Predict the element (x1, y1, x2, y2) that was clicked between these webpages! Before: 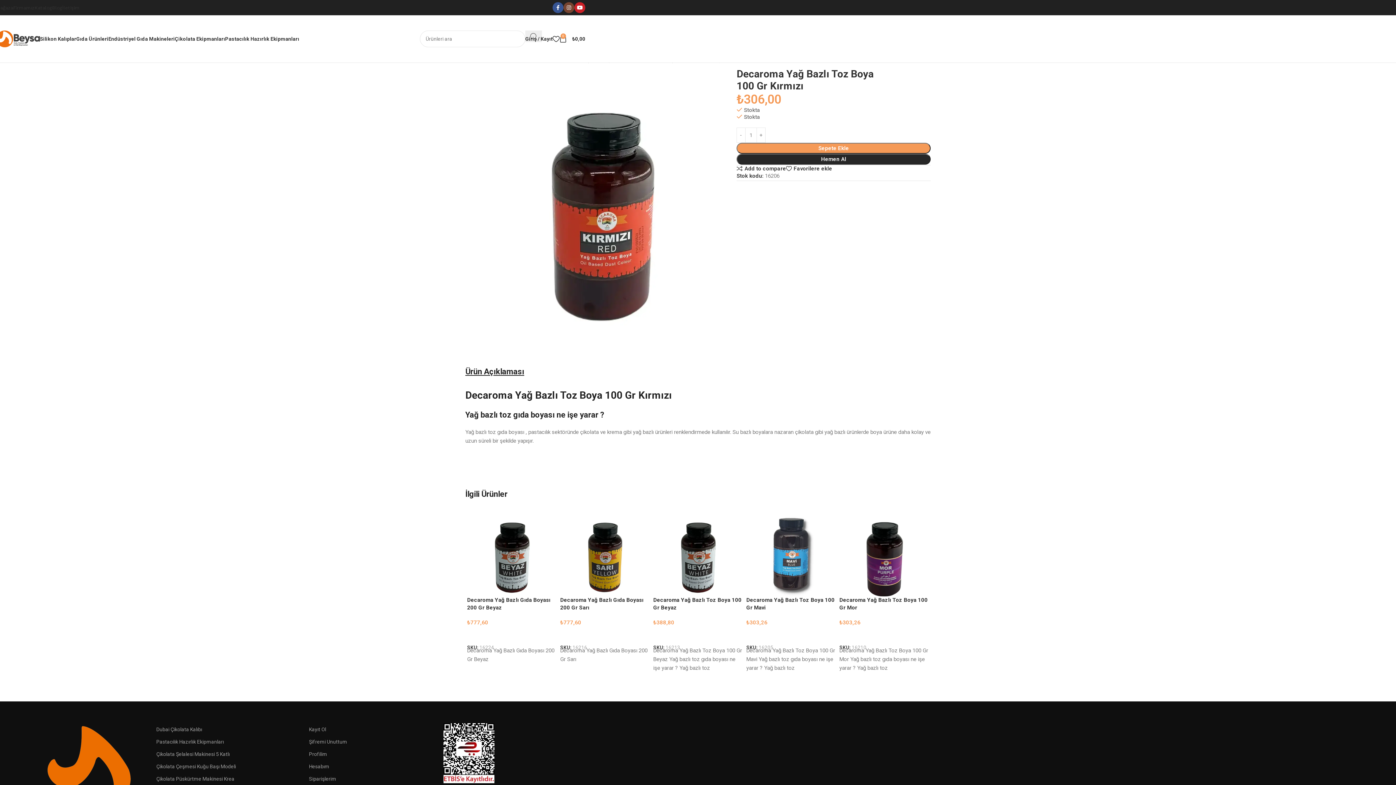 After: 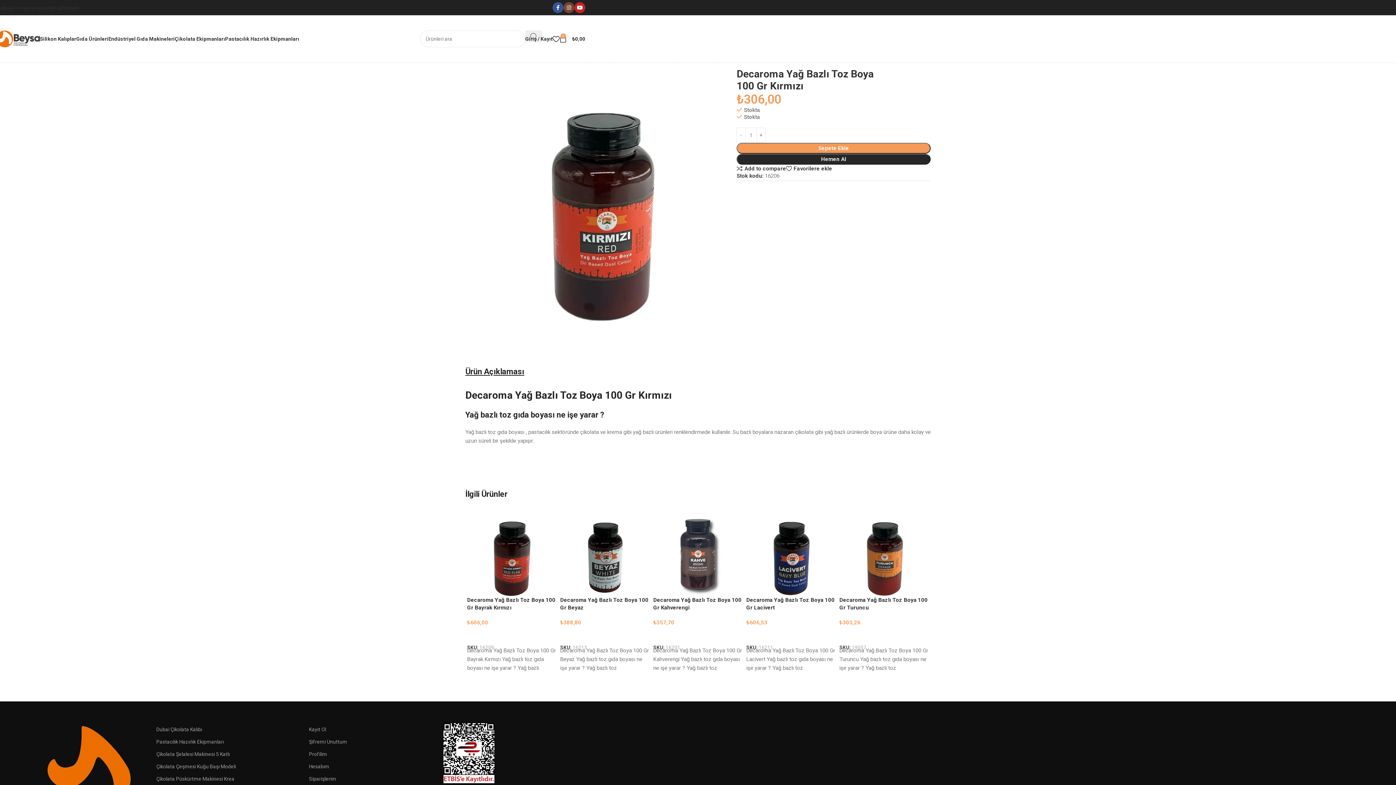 Action: bbox: (552, 31, 559, 46)